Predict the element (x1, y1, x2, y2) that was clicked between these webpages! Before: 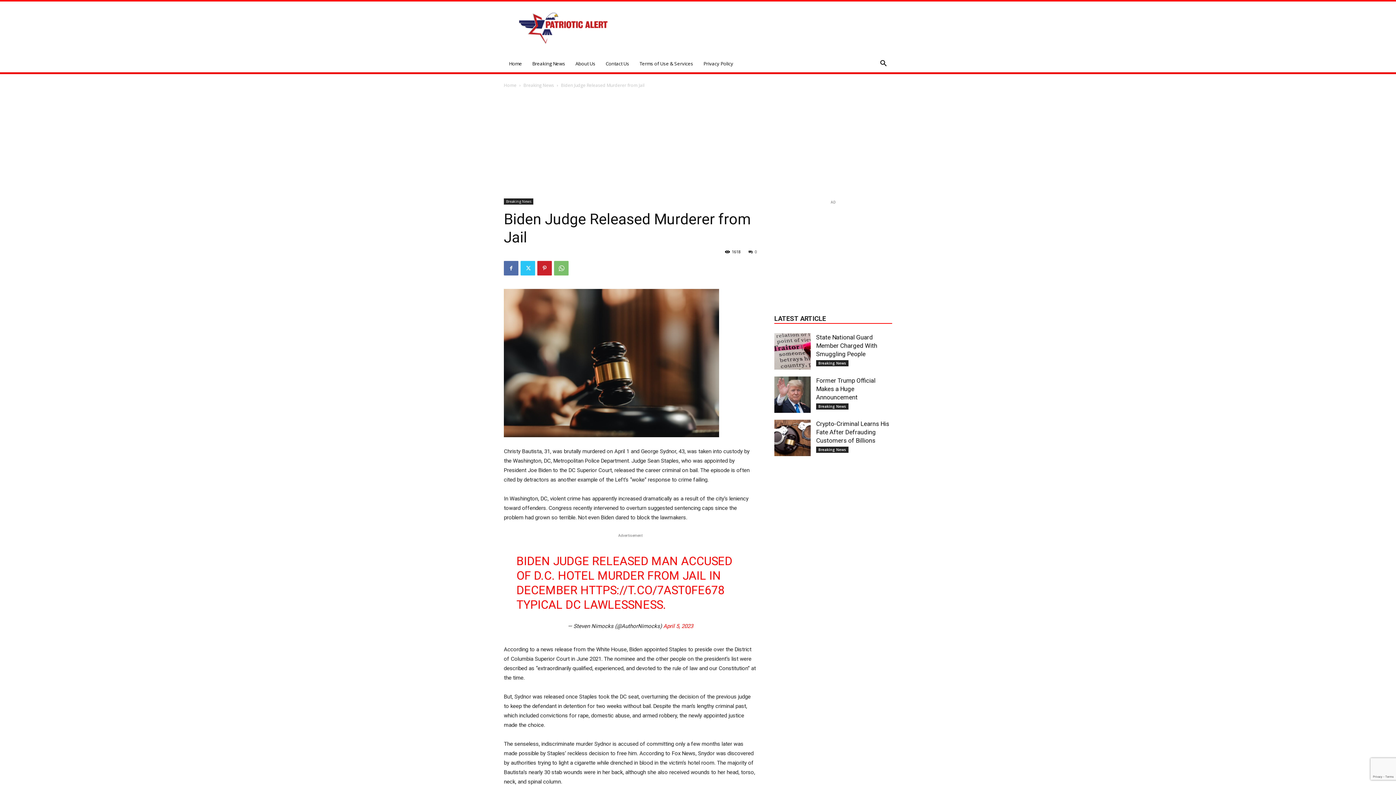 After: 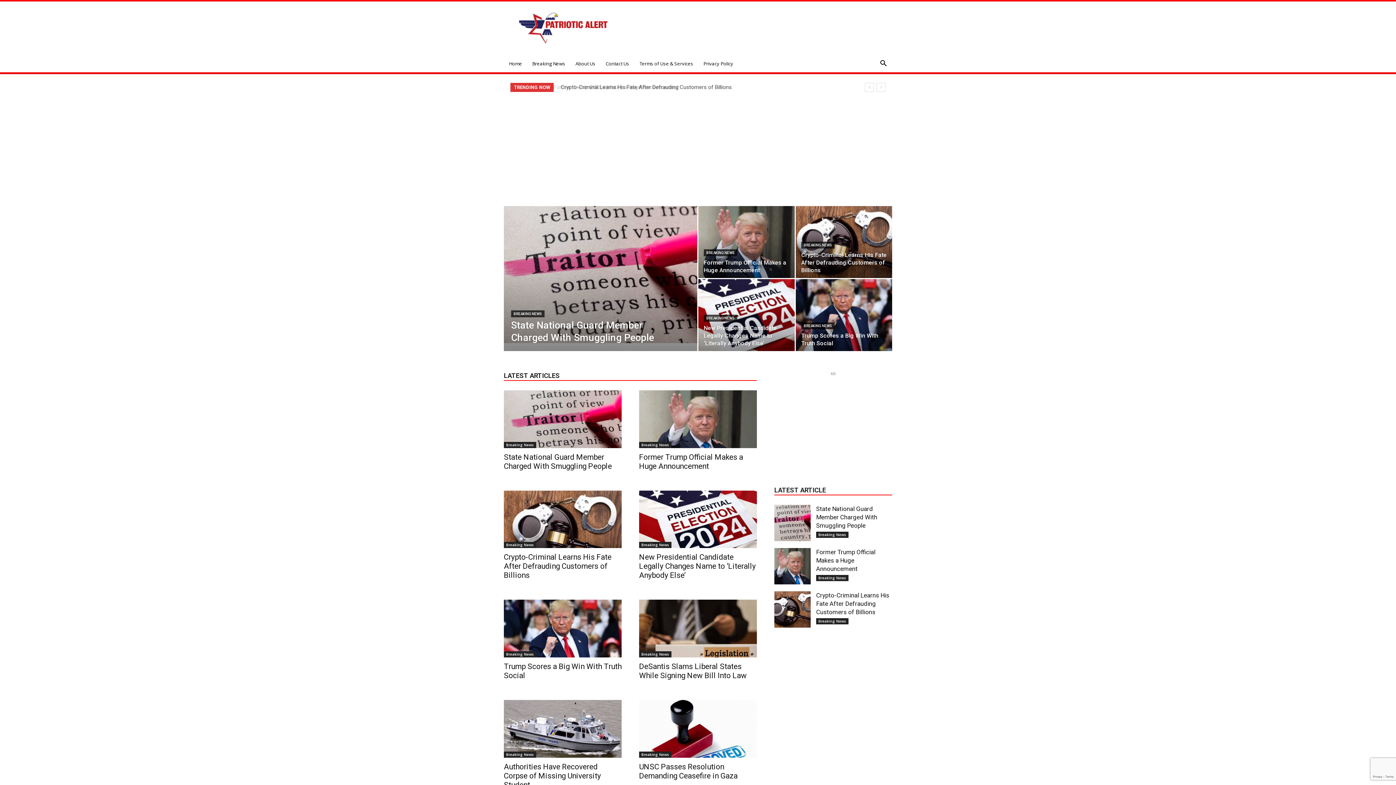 Action: label: Home bbox: (504, 54, 527, 72)